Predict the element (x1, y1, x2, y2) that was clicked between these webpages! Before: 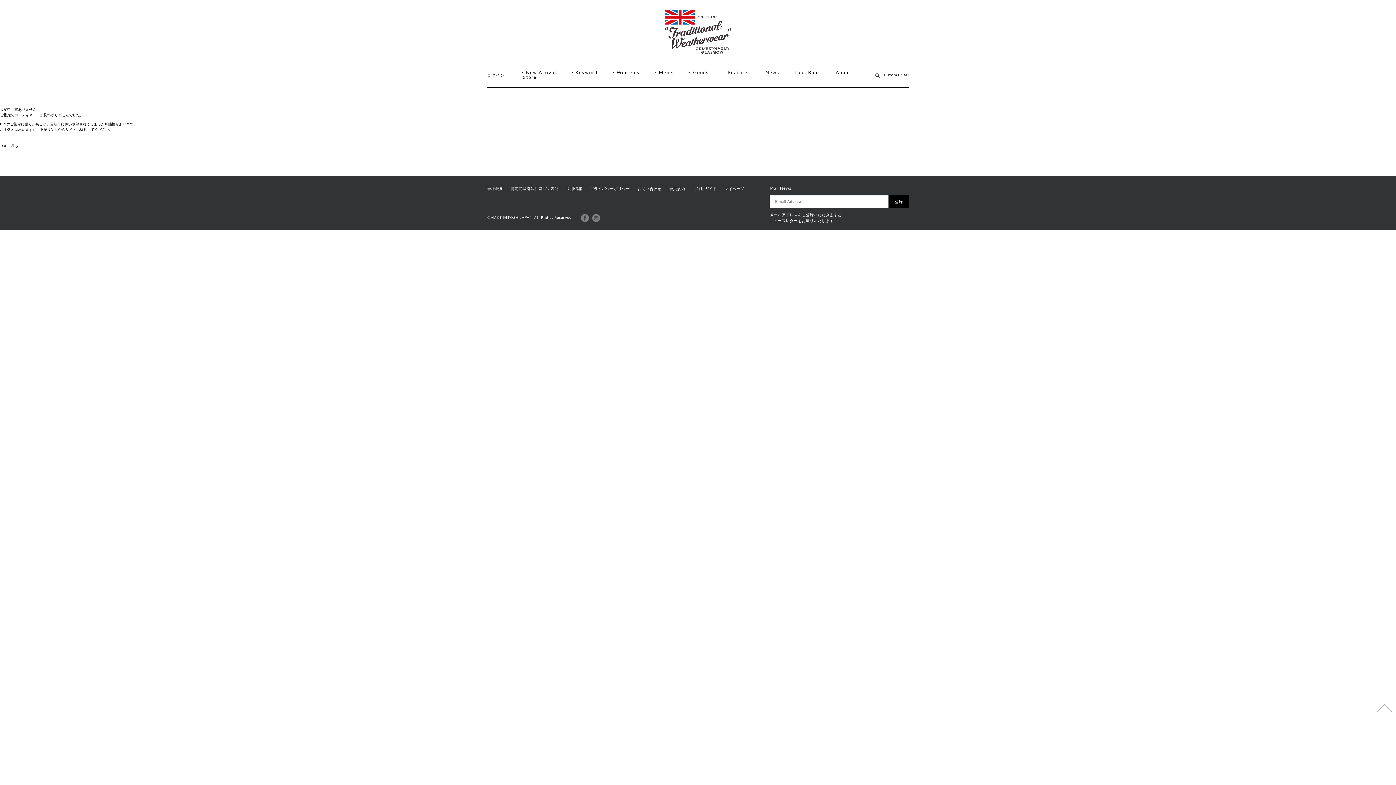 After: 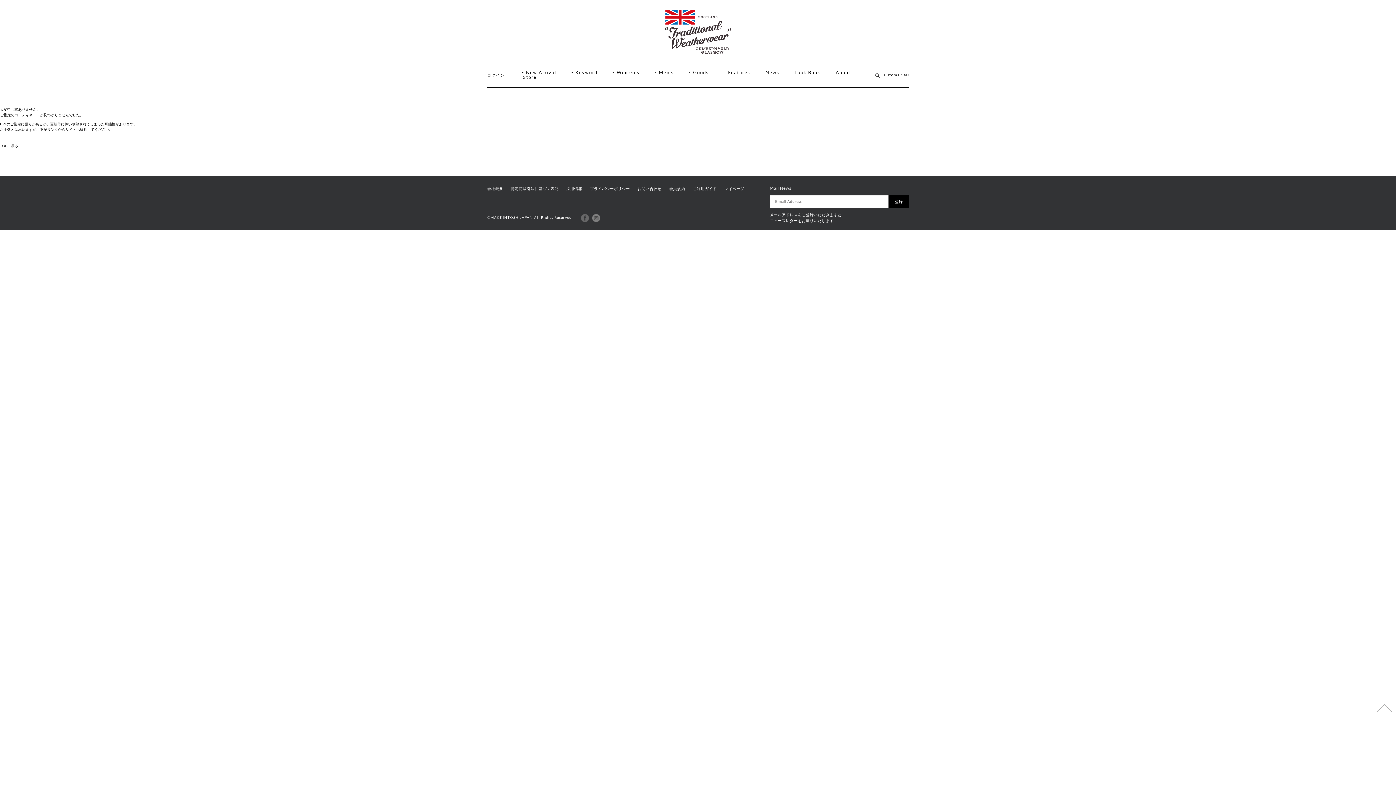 Action: bbox: (581, 215, 589, 219)